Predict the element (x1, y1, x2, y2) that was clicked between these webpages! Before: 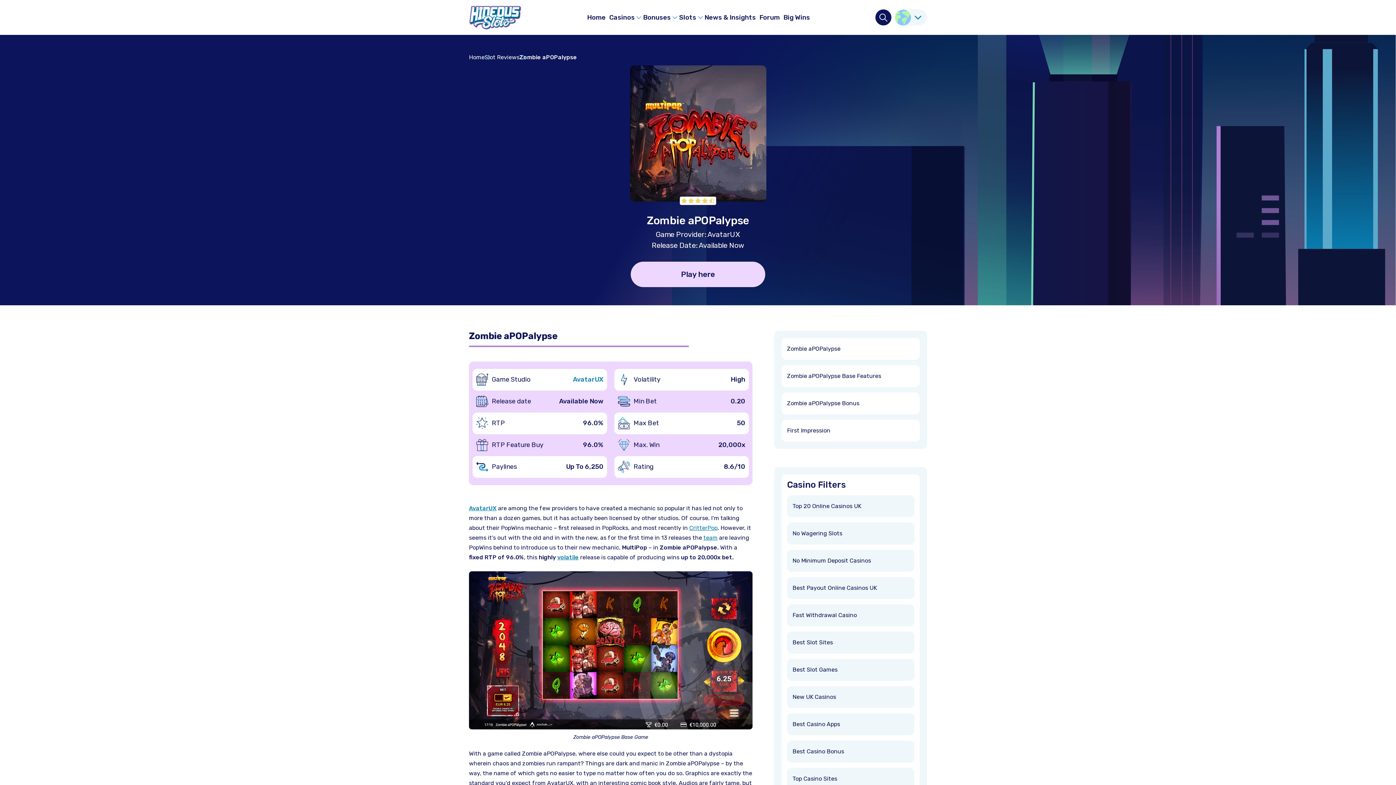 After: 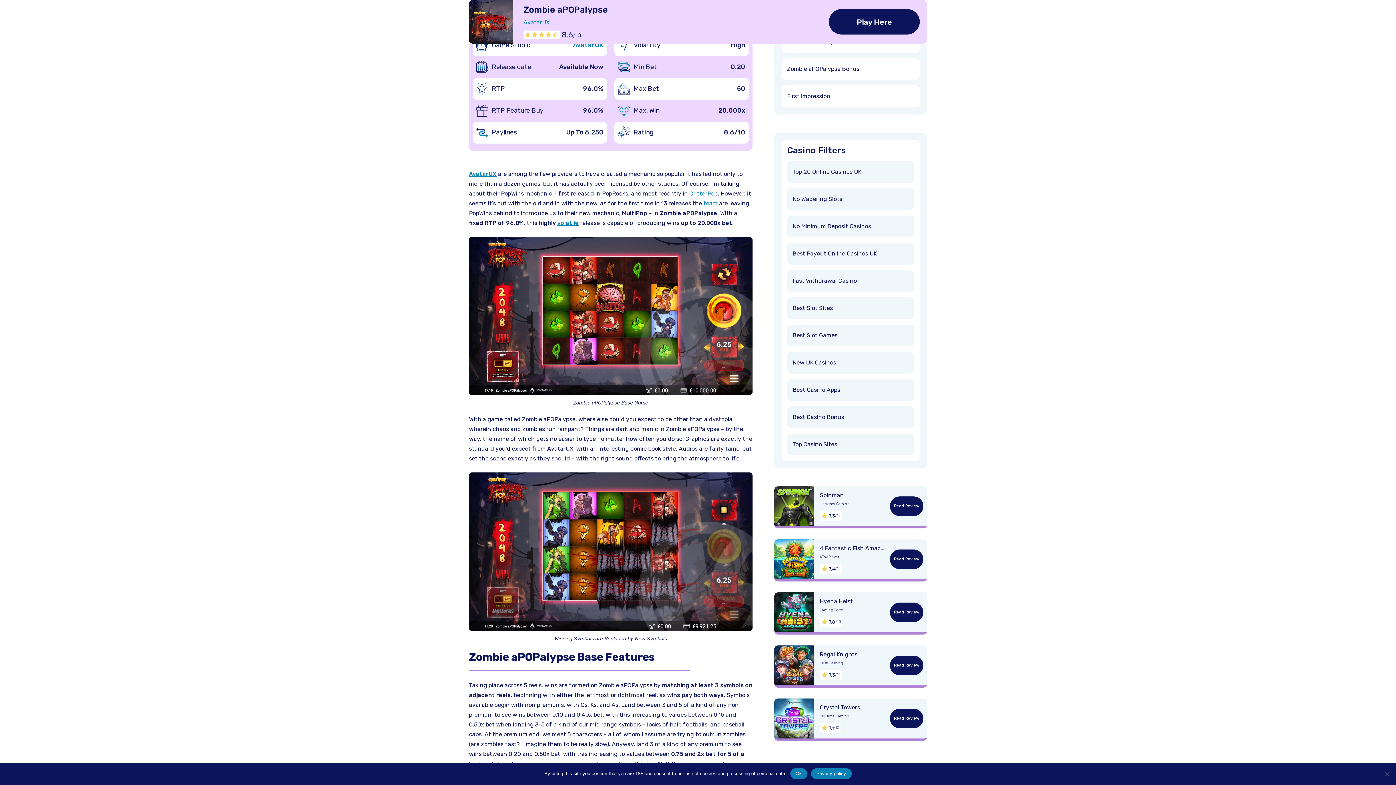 Action: bbox: (781, 338, 920, 359) label: Zombie aPOPalypse